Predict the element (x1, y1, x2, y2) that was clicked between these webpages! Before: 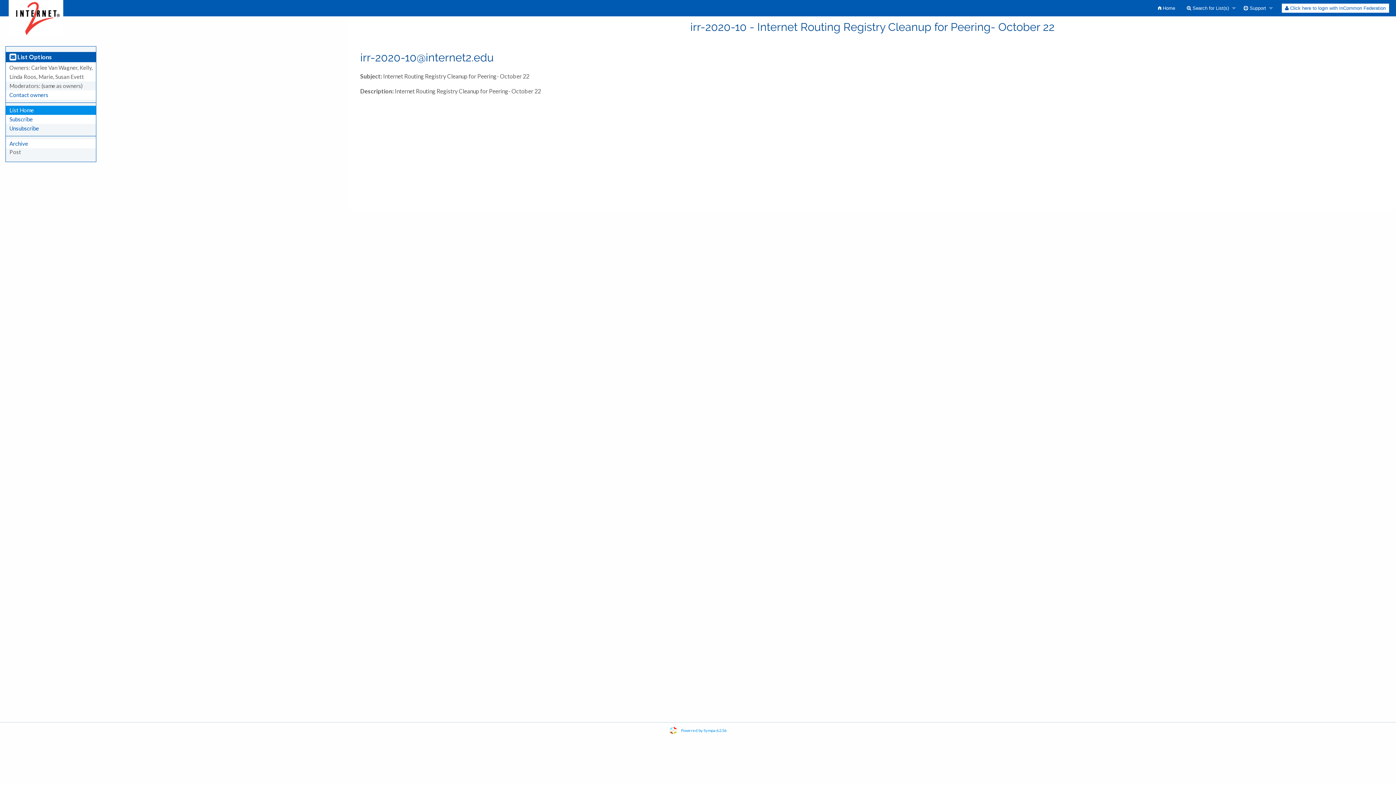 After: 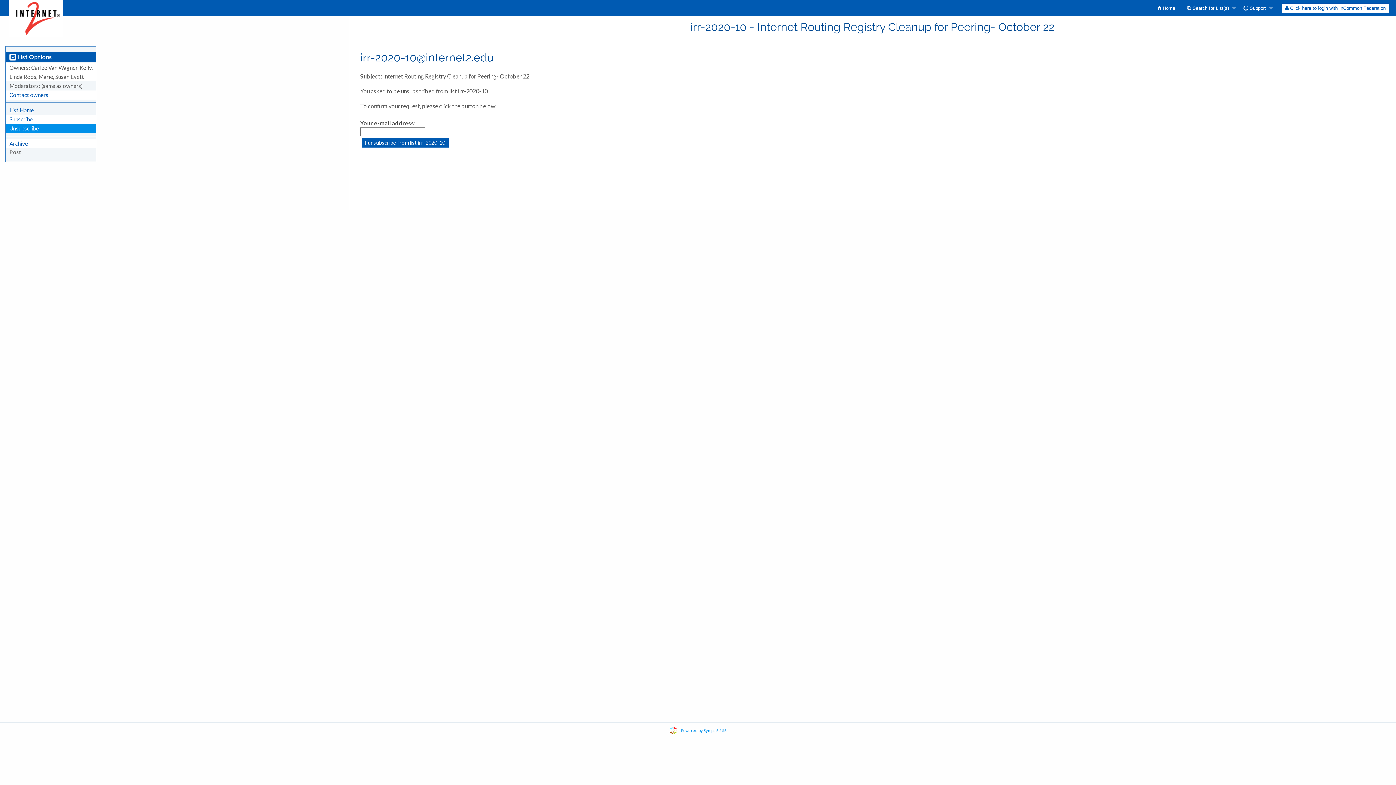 Action: bbox: (9, 125, 38, 131) label: Unsubscribe